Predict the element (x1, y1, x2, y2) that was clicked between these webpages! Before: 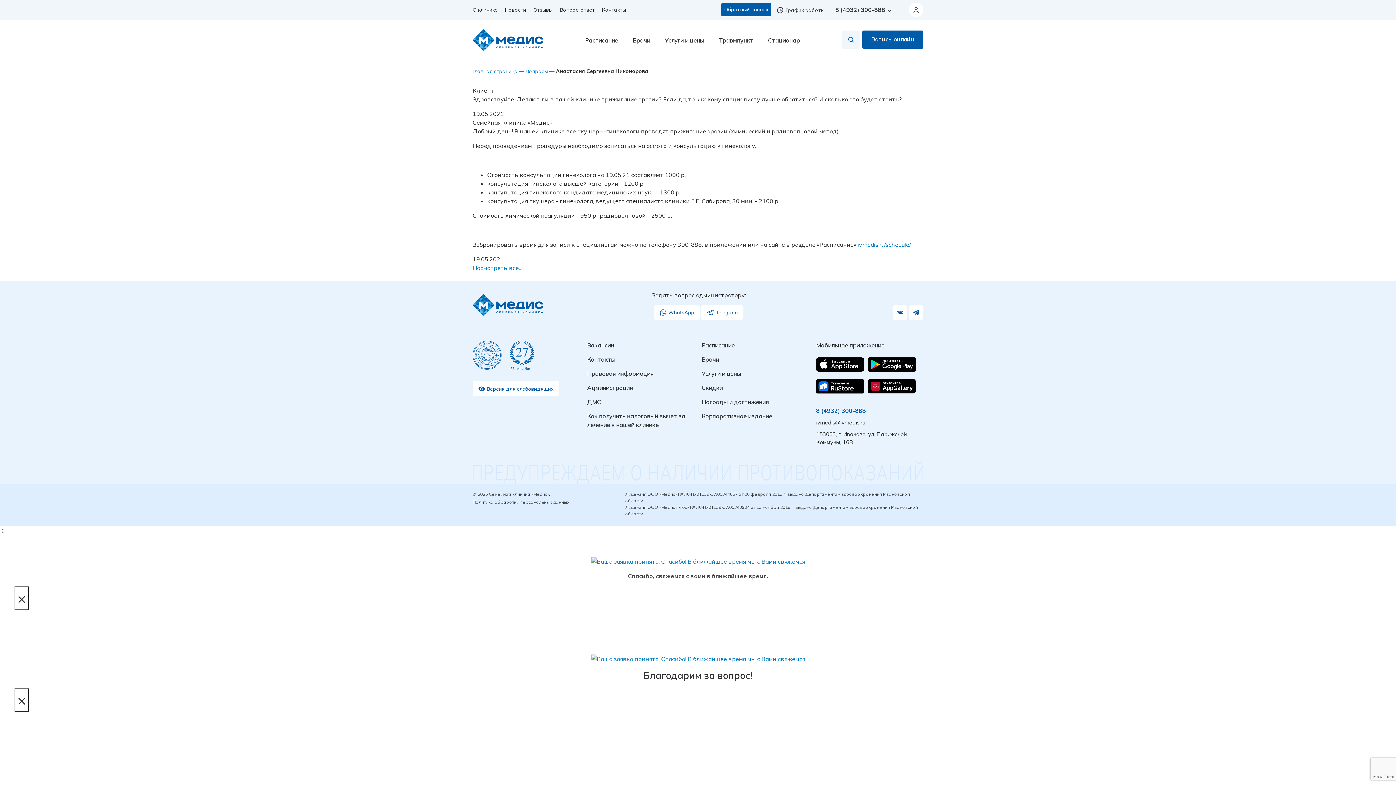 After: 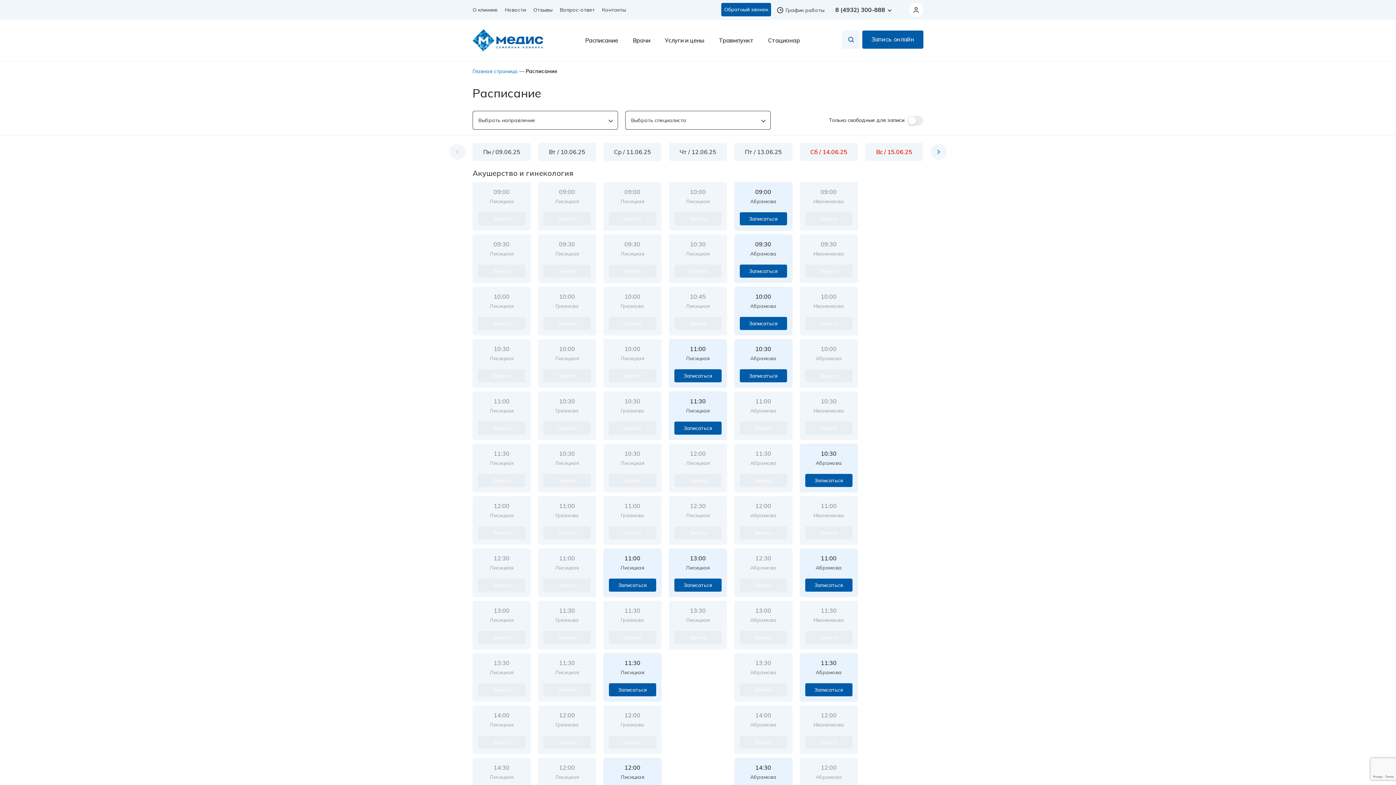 Action: label: Запись онлайн bbox: (862, 30, 923, 48)